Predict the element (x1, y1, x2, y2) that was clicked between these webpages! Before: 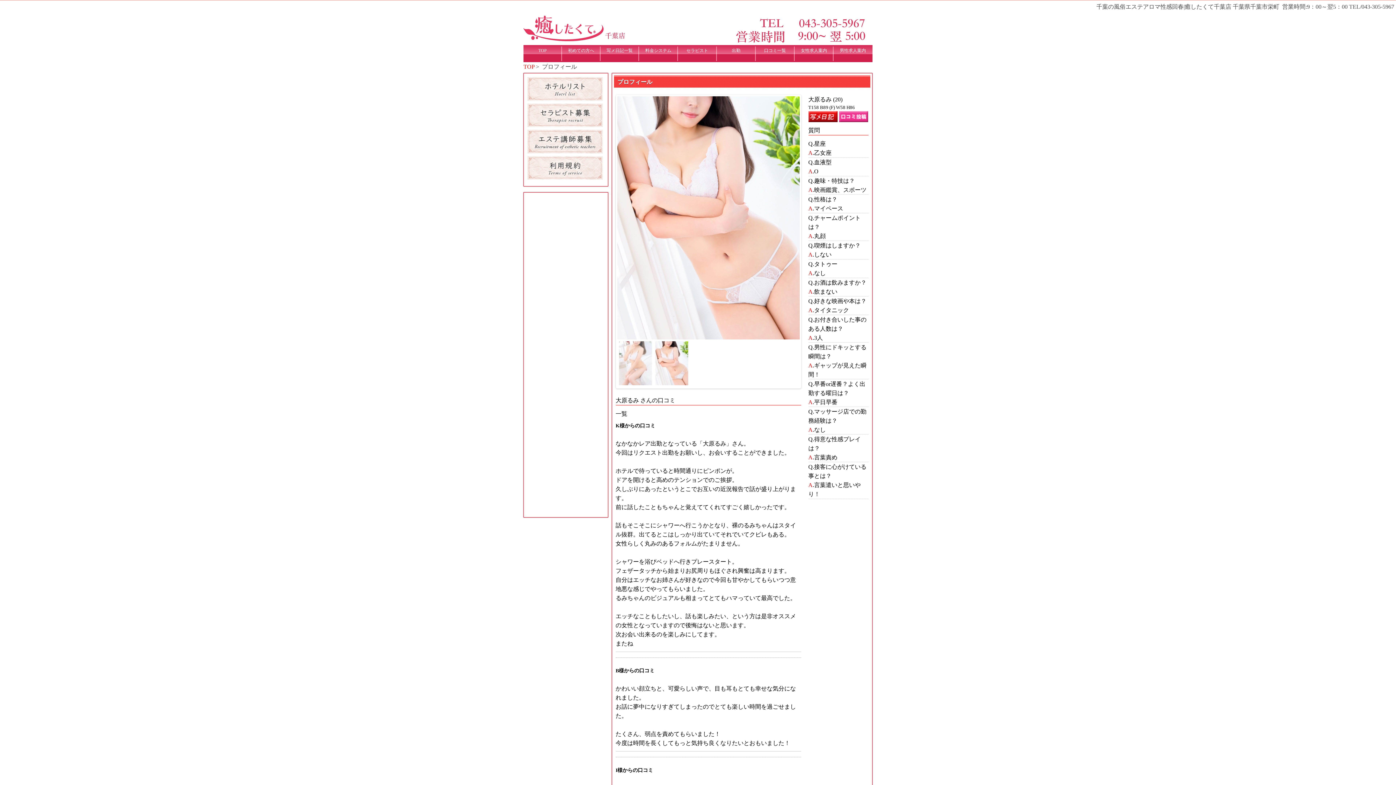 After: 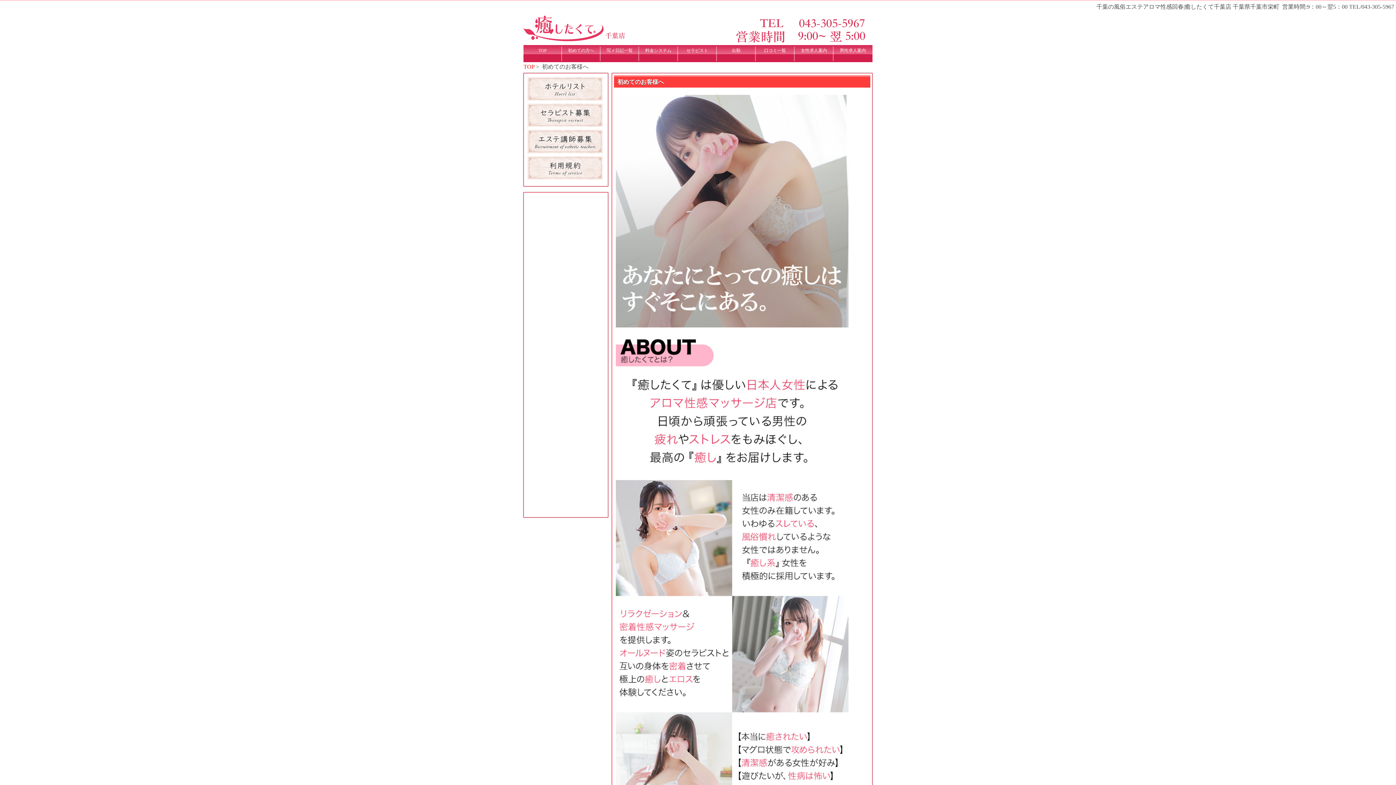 Action: label: 初めての方へ bbox: (562, 45, 600, 61)